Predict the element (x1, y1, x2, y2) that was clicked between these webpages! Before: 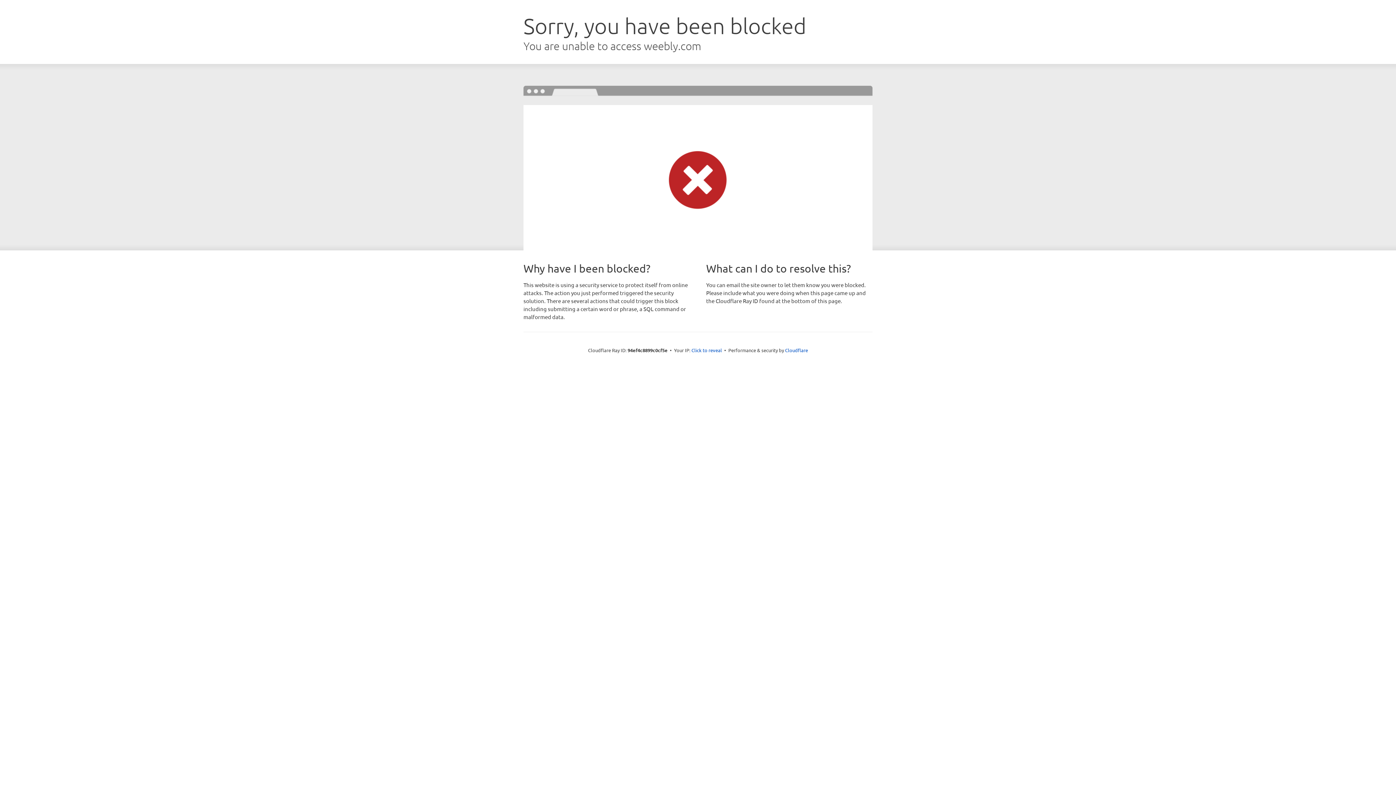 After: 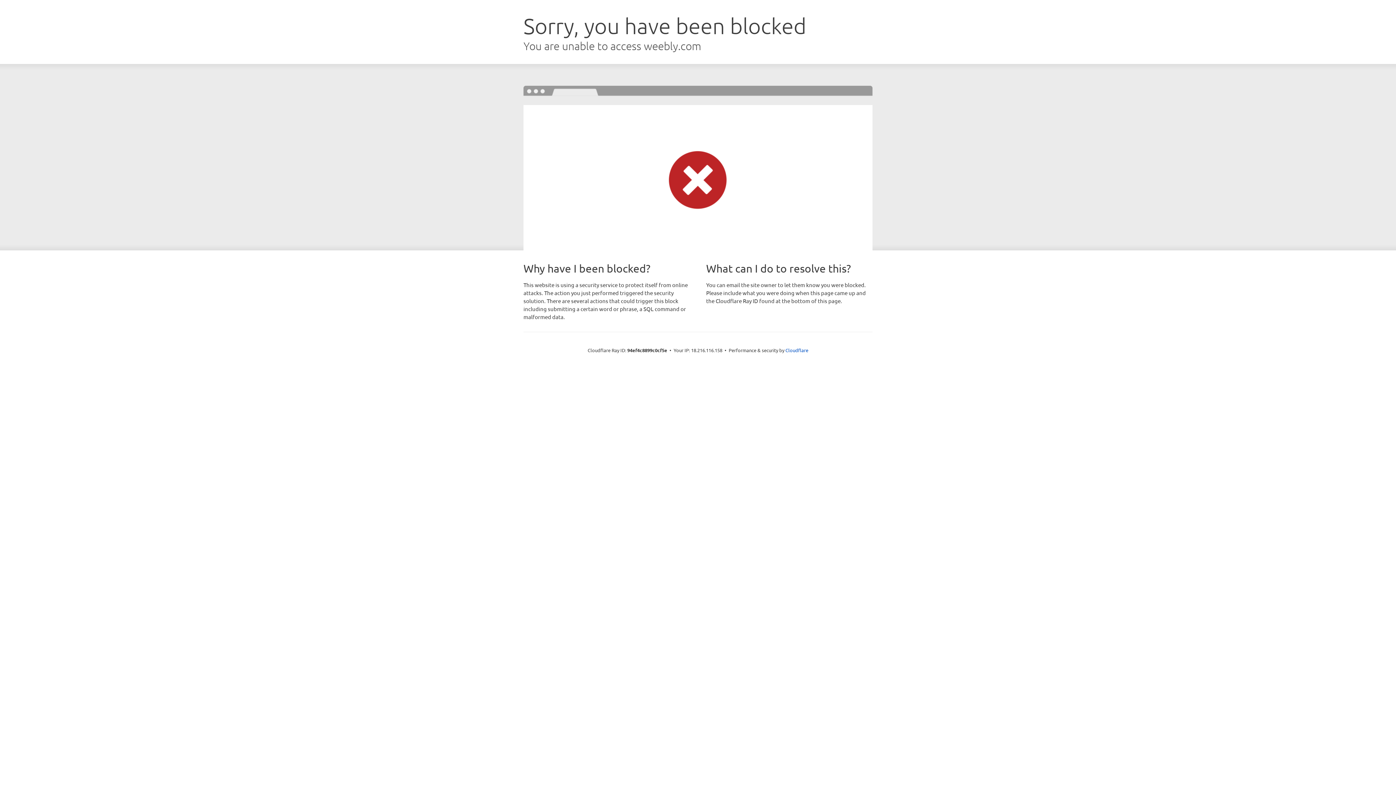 Action: label: Click to reveal bbox: (691, 346, 722, 353)